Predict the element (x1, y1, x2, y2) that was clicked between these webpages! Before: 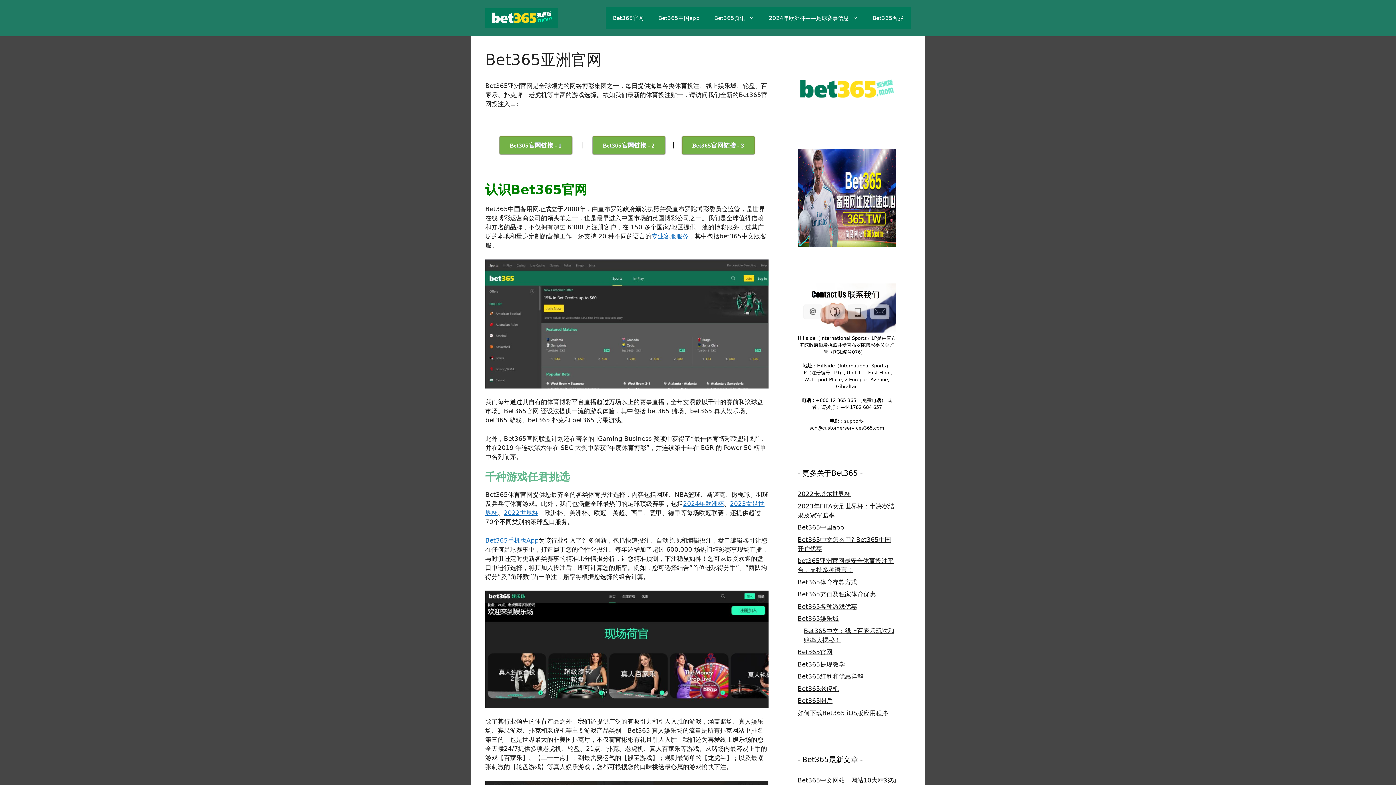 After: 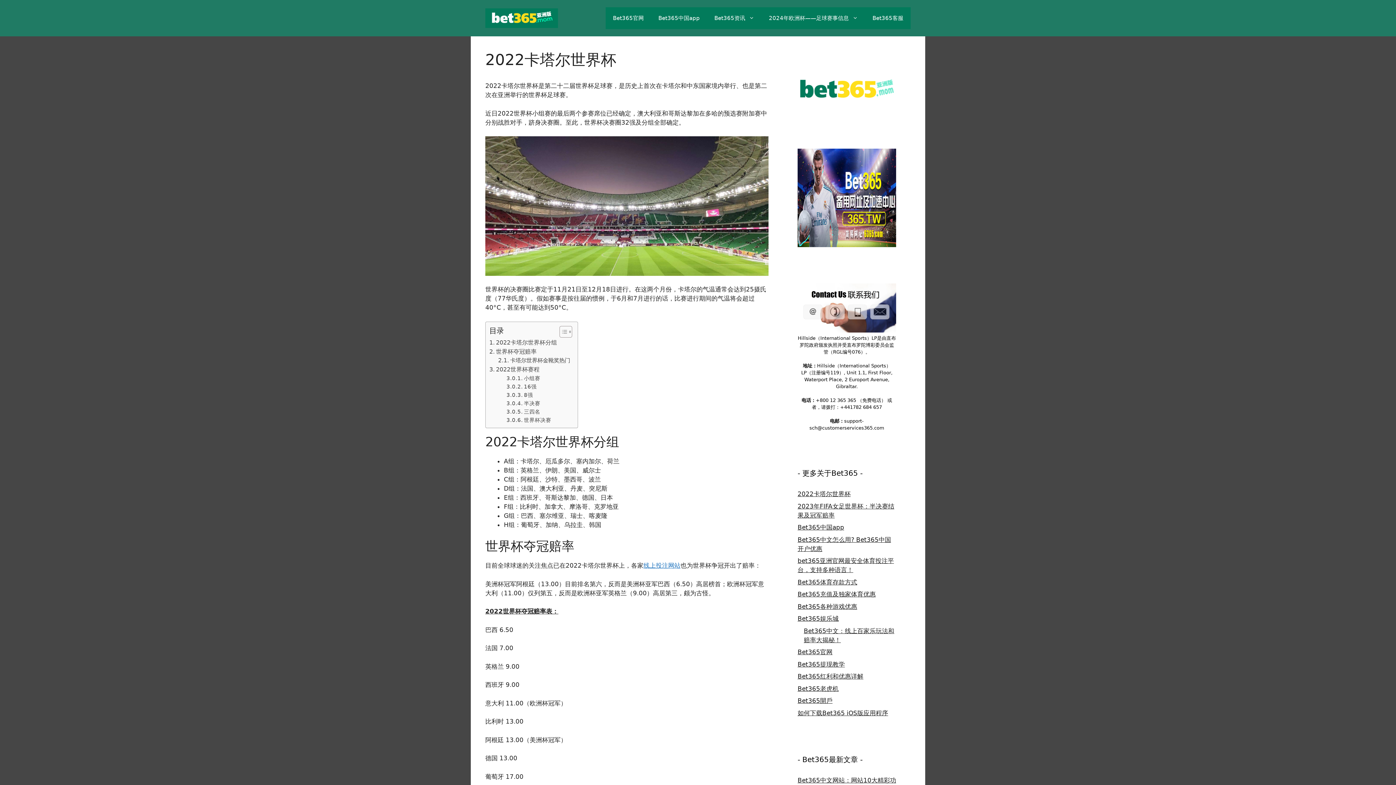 Action: bbox: (504, 509, 538, 516) label: 2022世界杯